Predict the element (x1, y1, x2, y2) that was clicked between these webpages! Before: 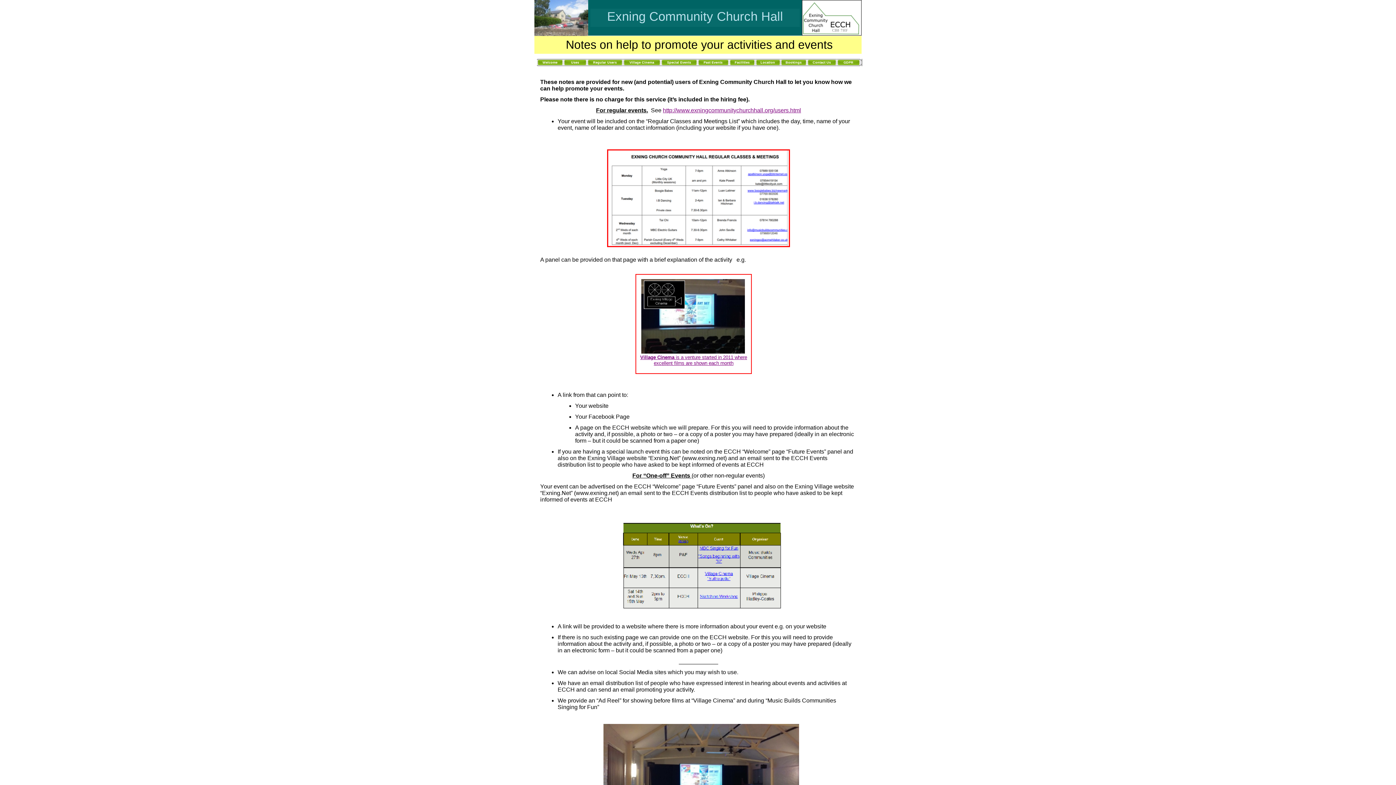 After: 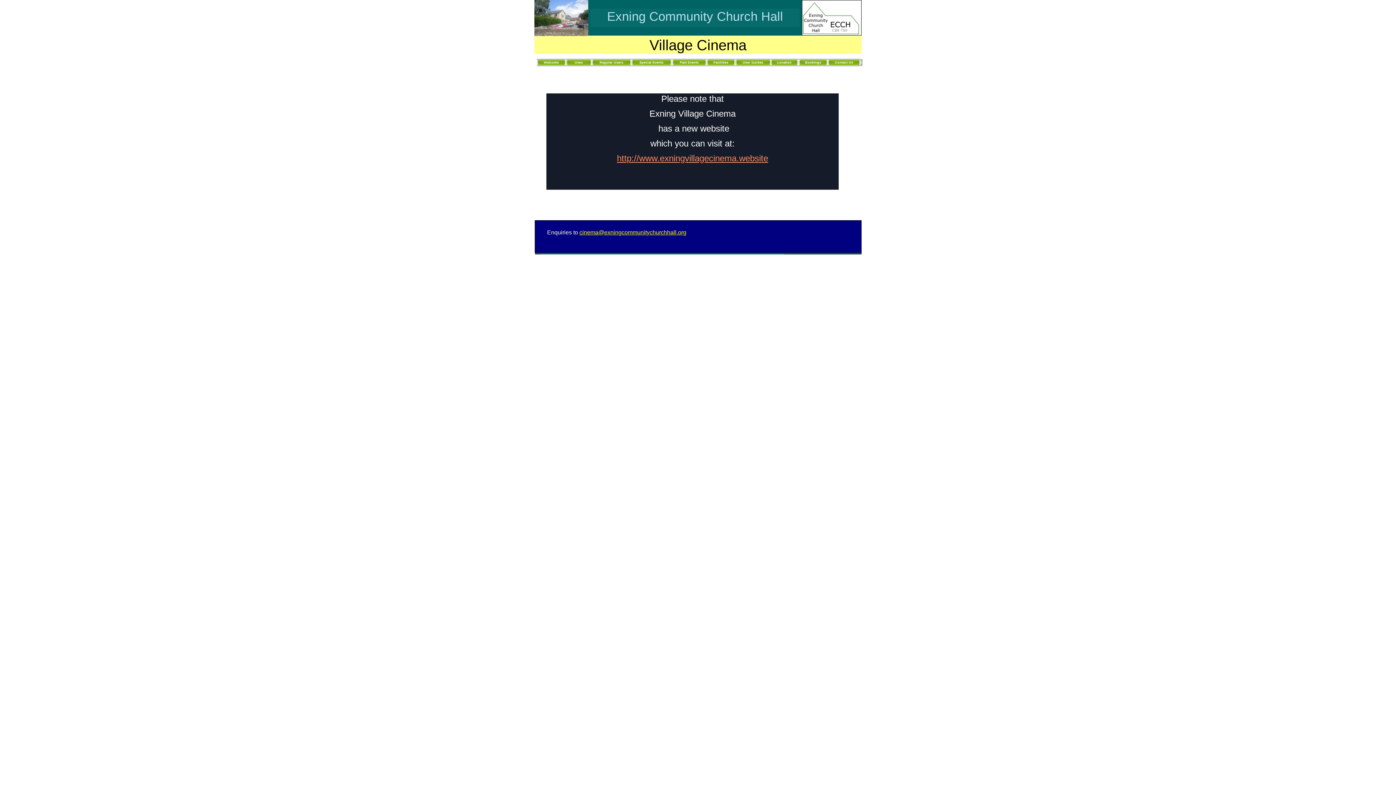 Action: label: t bbox: (692, 354, 694, 360)